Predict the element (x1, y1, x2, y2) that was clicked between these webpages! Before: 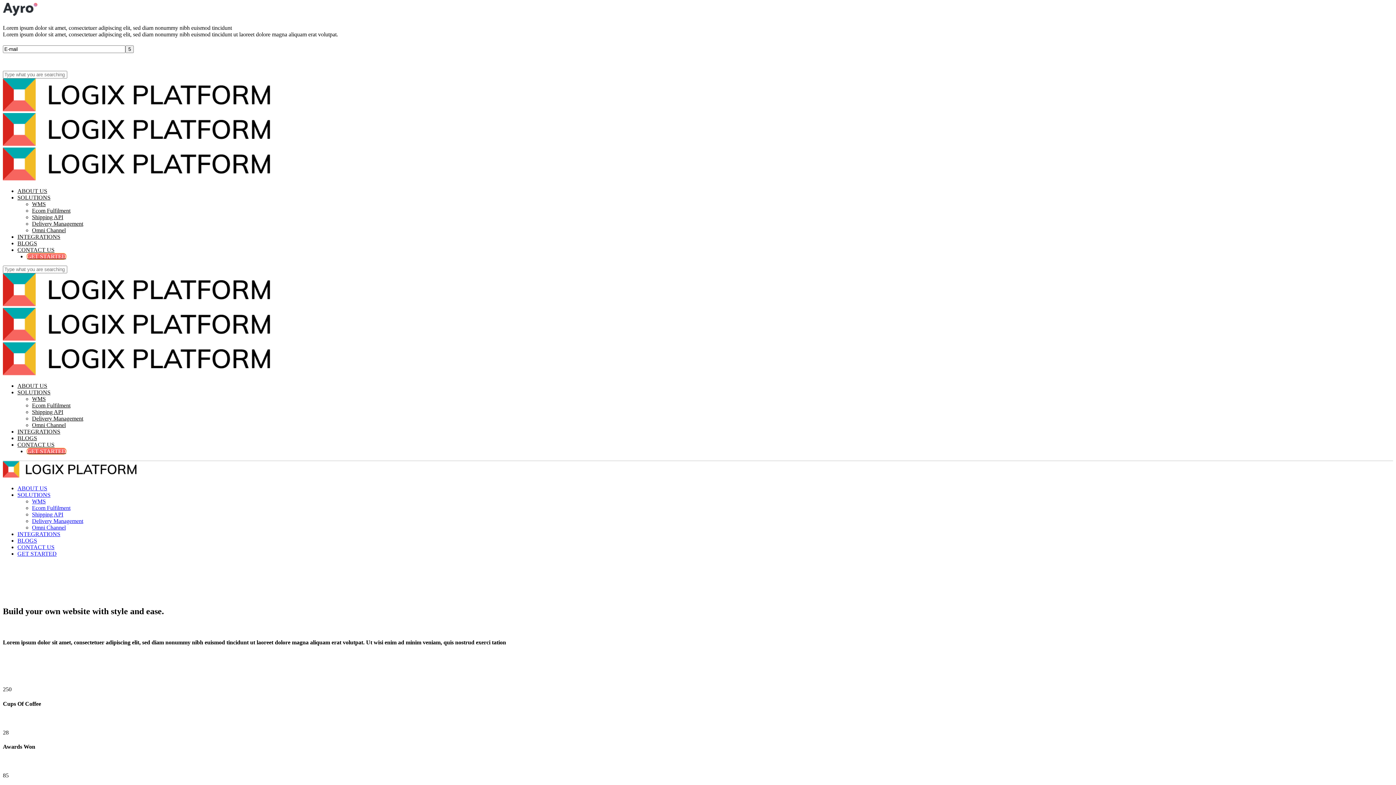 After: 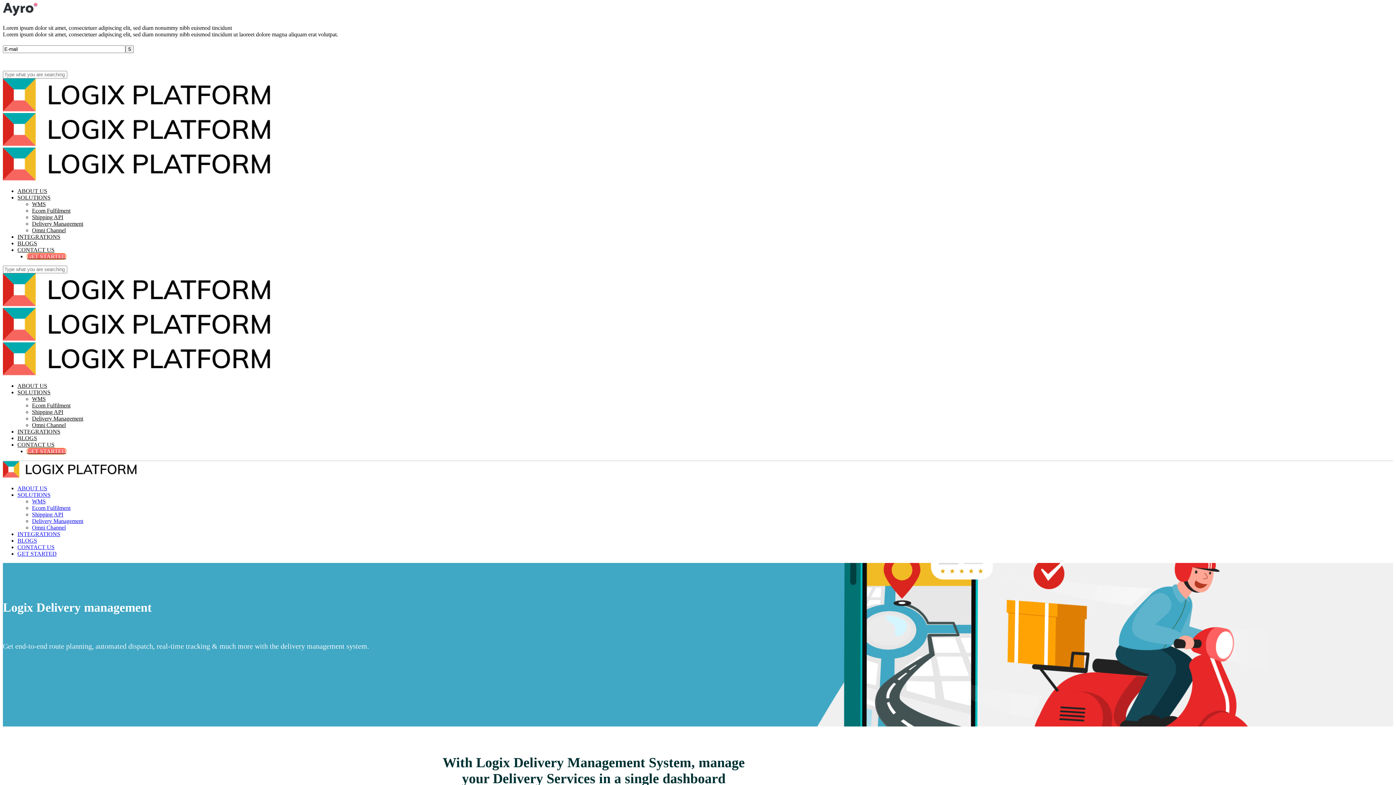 Action: label: Delivery Management bbox: (32, 518, 83, 524)